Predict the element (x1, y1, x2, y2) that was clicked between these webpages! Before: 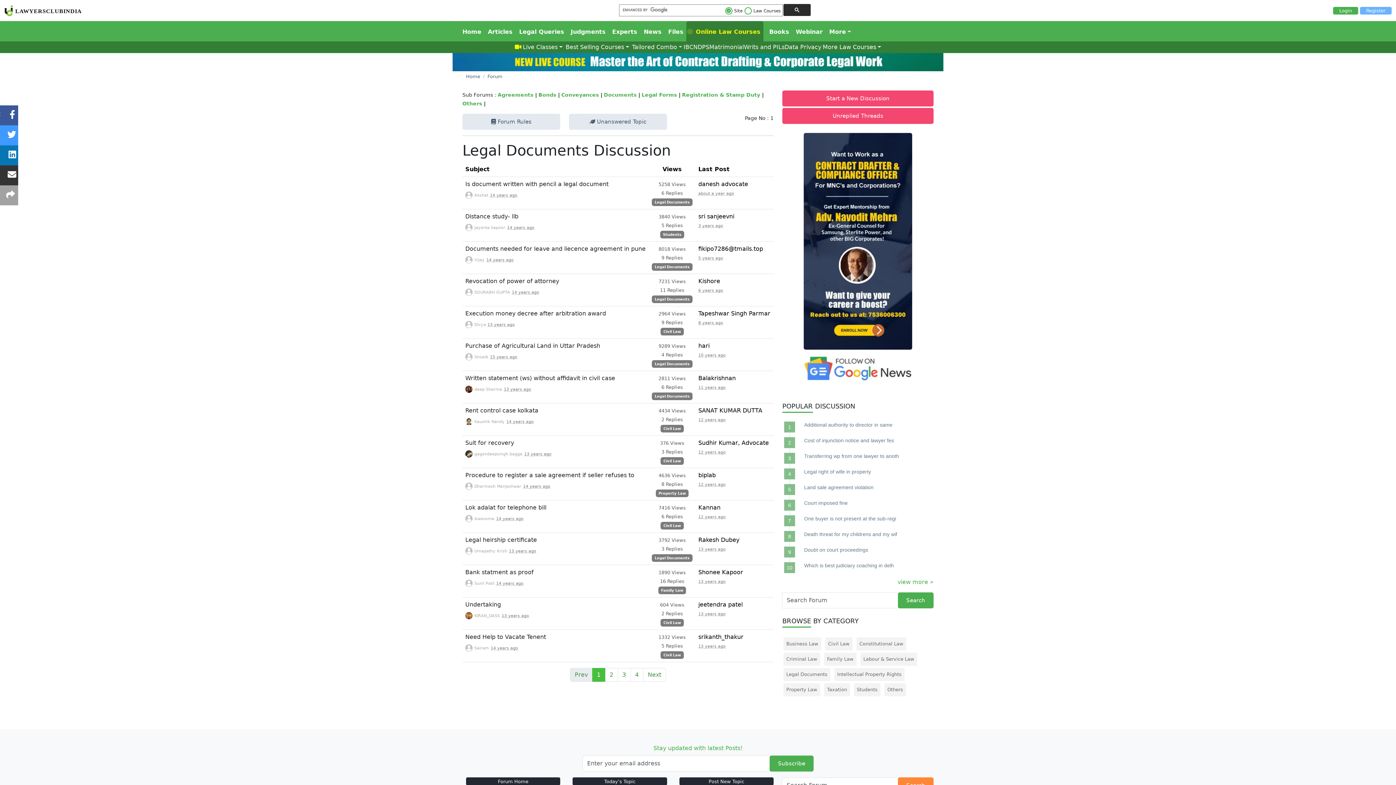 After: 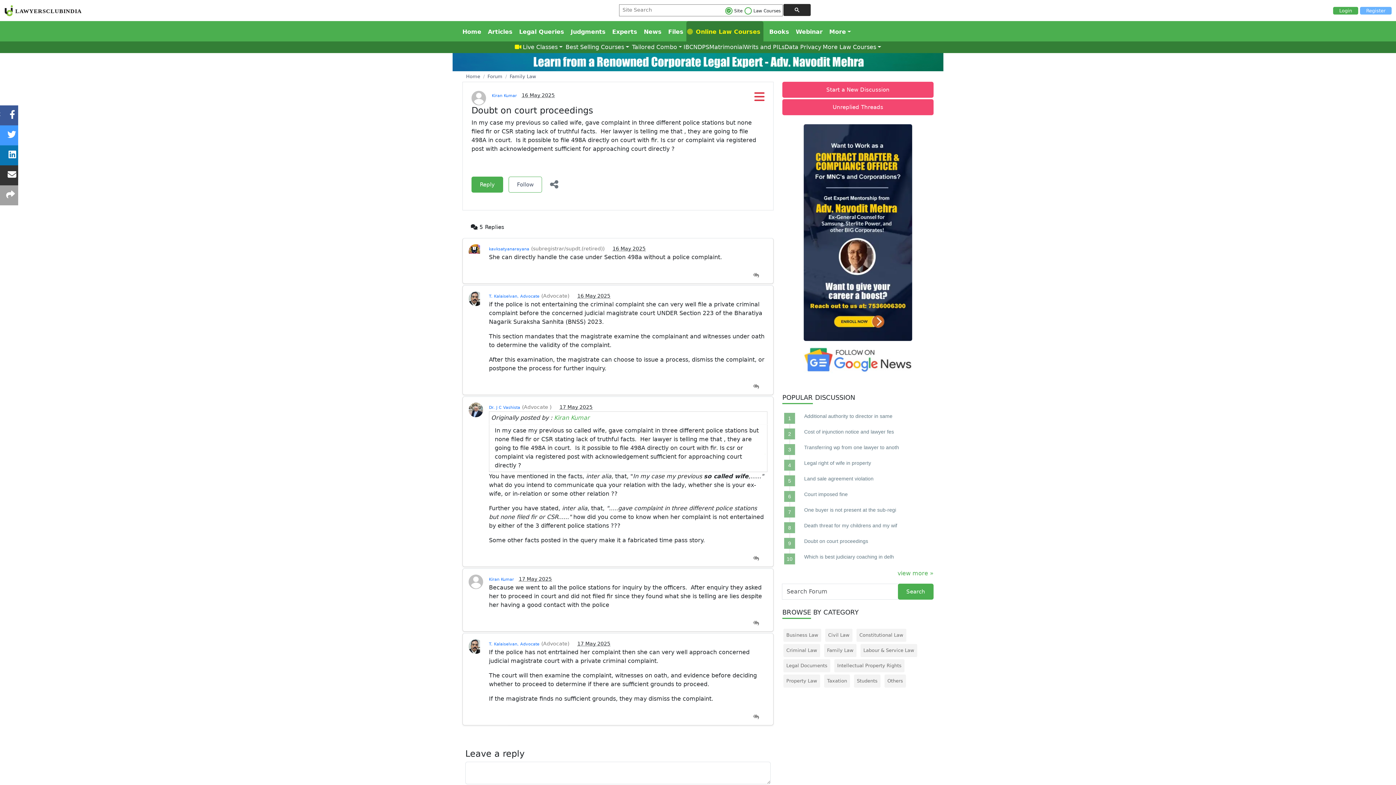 Action: bbox: (804, 547, 868, 553) label: Doubt on court proceedings